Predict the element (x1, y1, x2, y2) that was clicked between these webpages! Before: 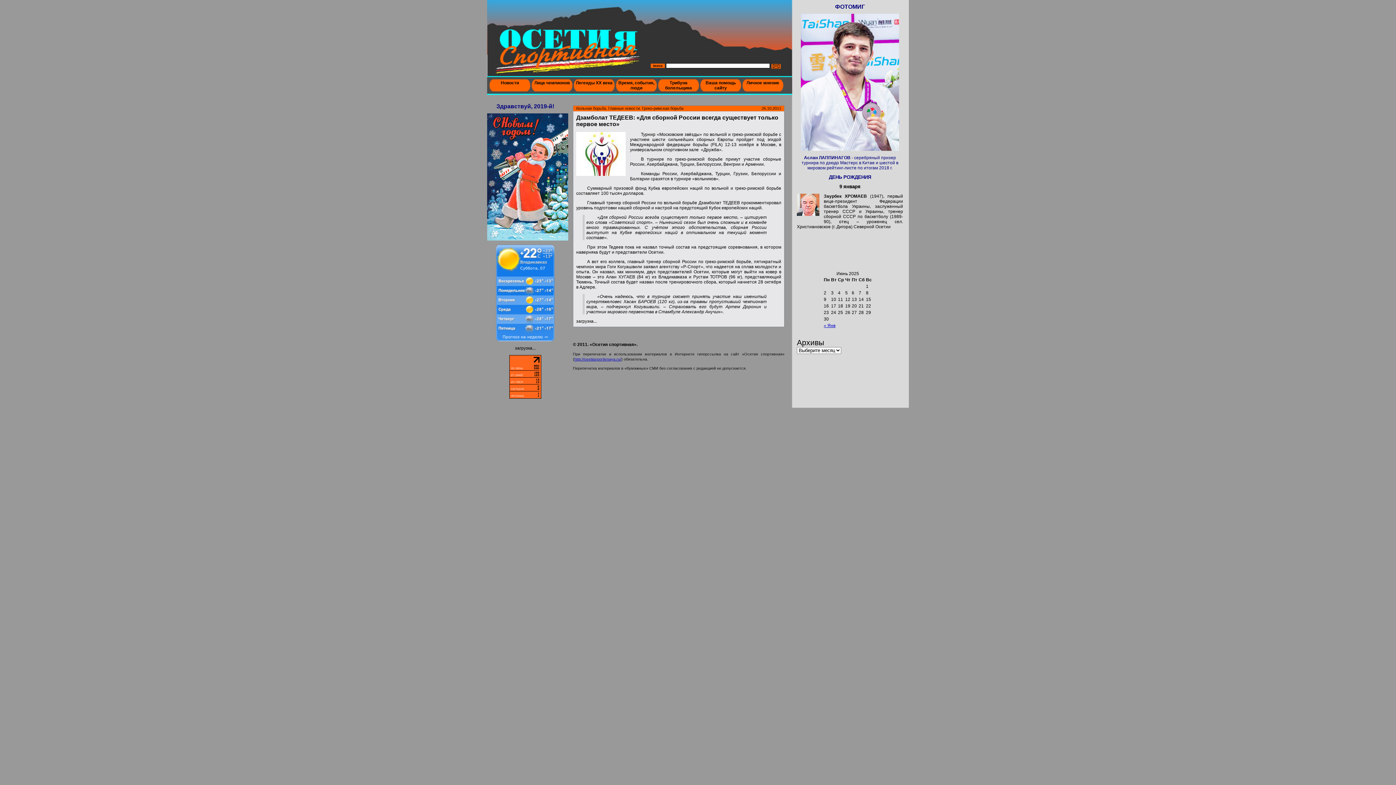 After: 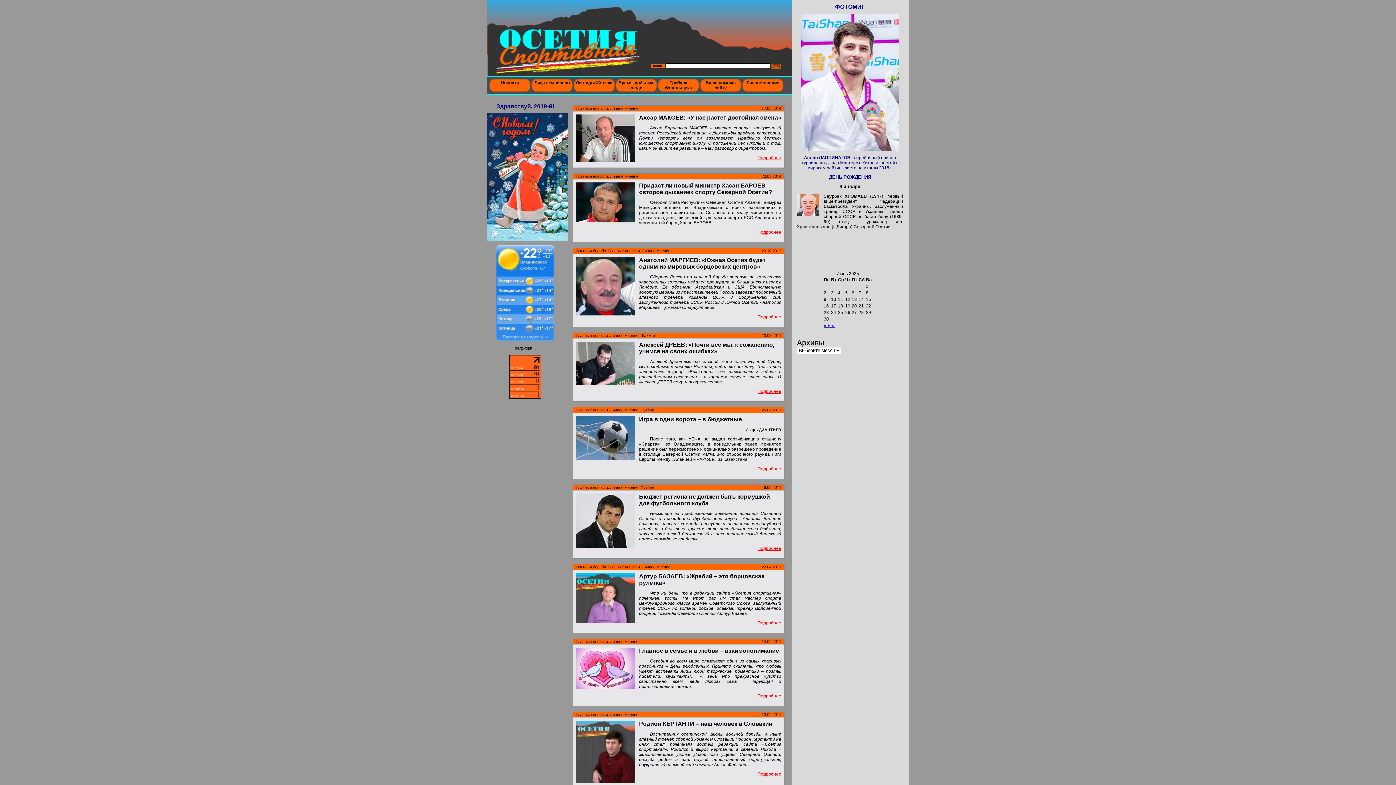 Action: bbox: (742, 79, 783, 91) label: Личное мнение